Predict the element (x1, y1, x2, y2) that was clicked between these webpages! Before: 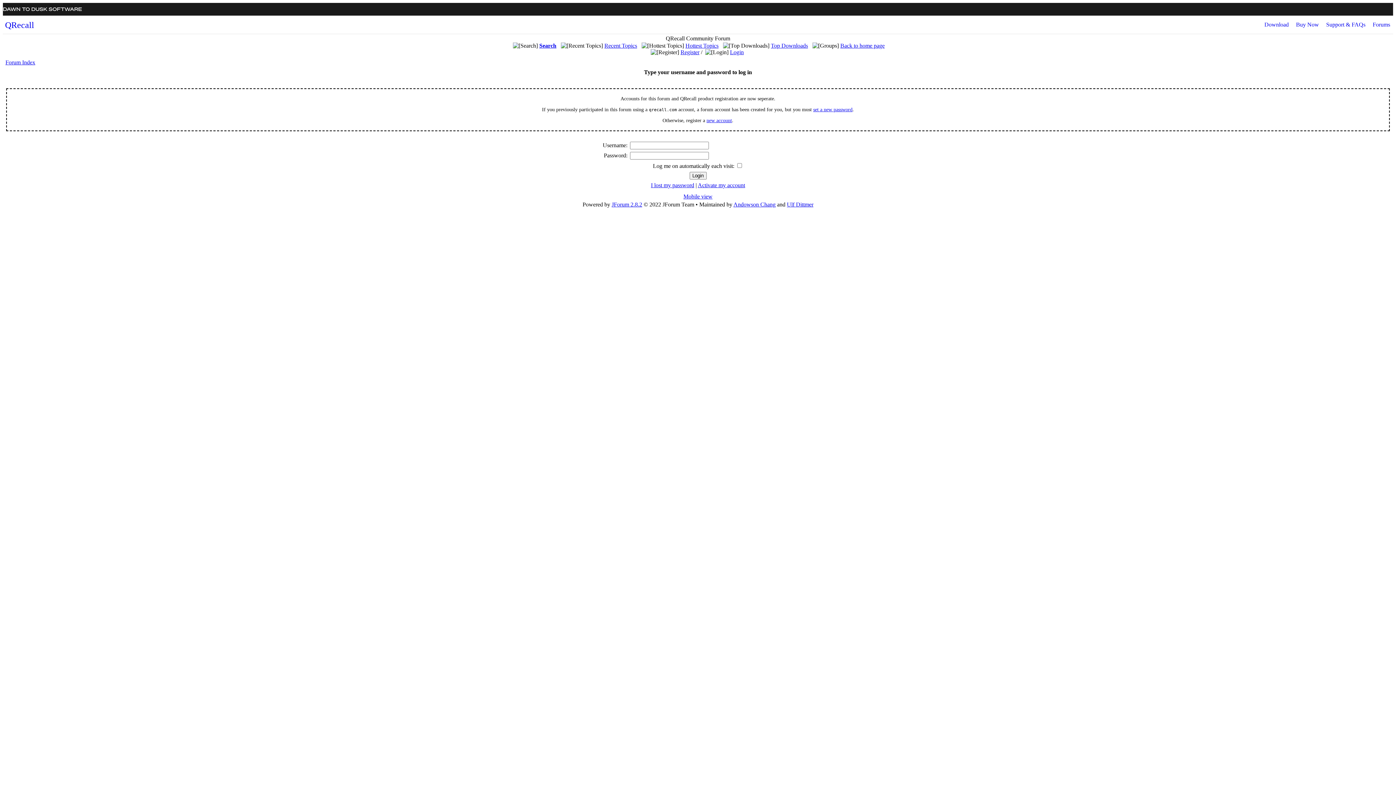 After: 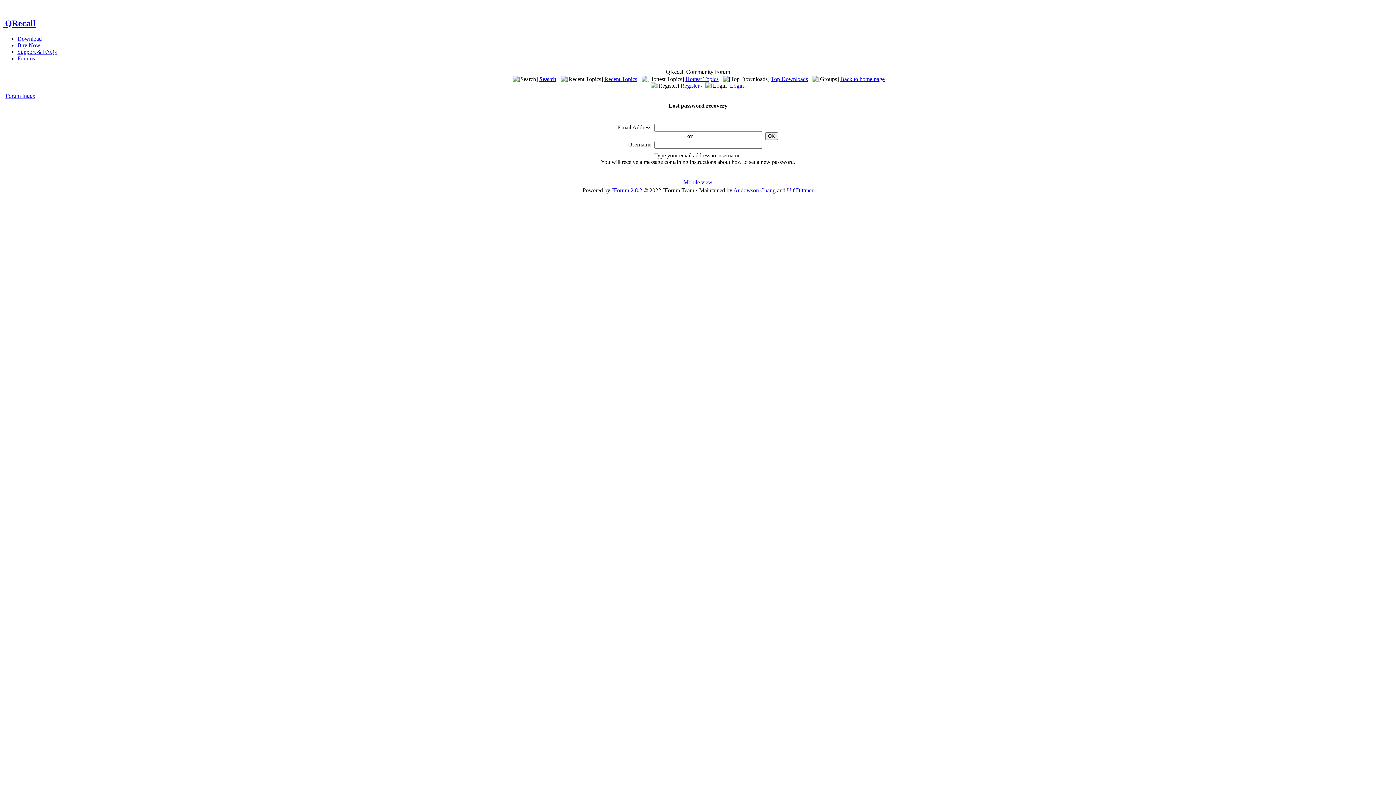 Action: bbox: (651, 182, 694, 188) label: I lost my password